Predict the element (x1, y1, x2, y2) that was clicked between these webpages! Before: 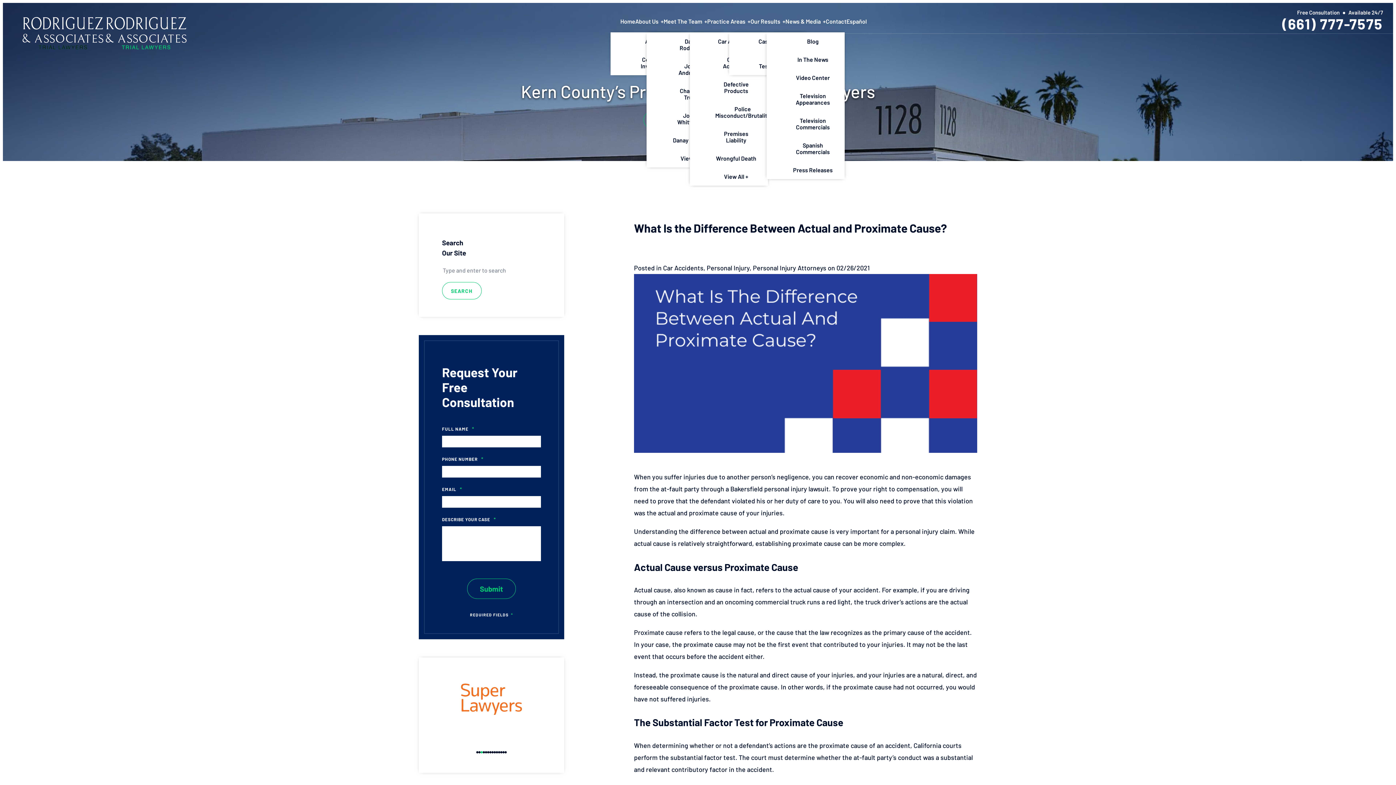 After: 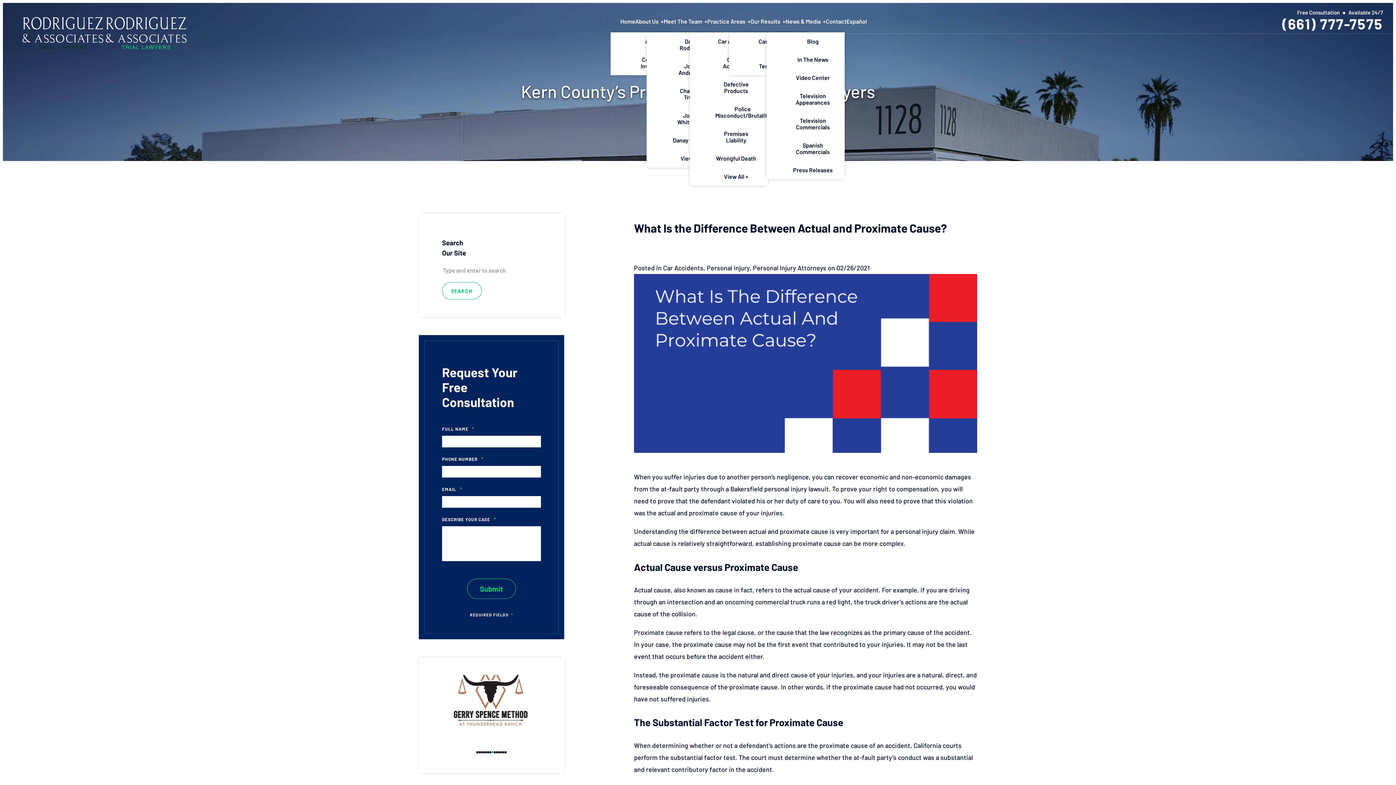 Action: bbox: (1282, 16, 1383, 30) label: (661) 777-7575